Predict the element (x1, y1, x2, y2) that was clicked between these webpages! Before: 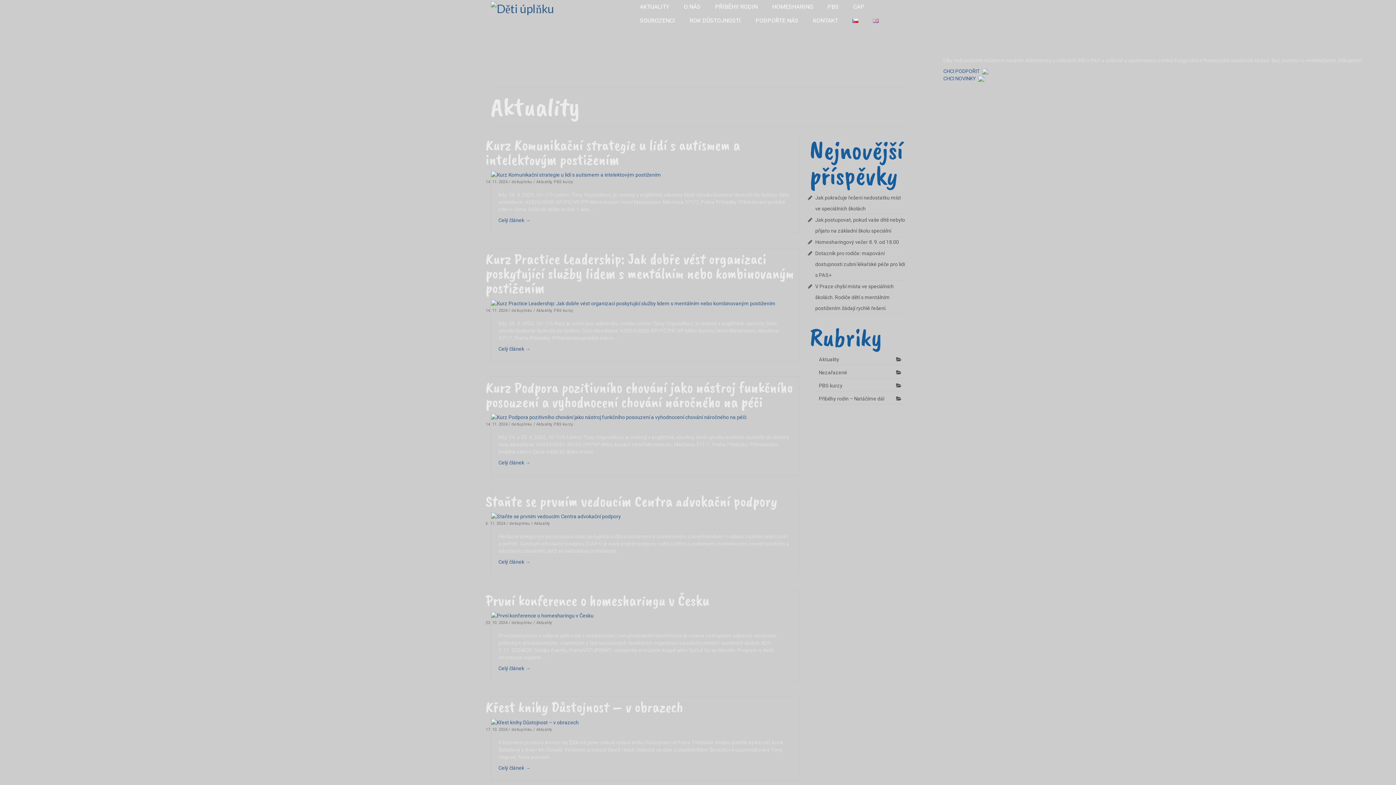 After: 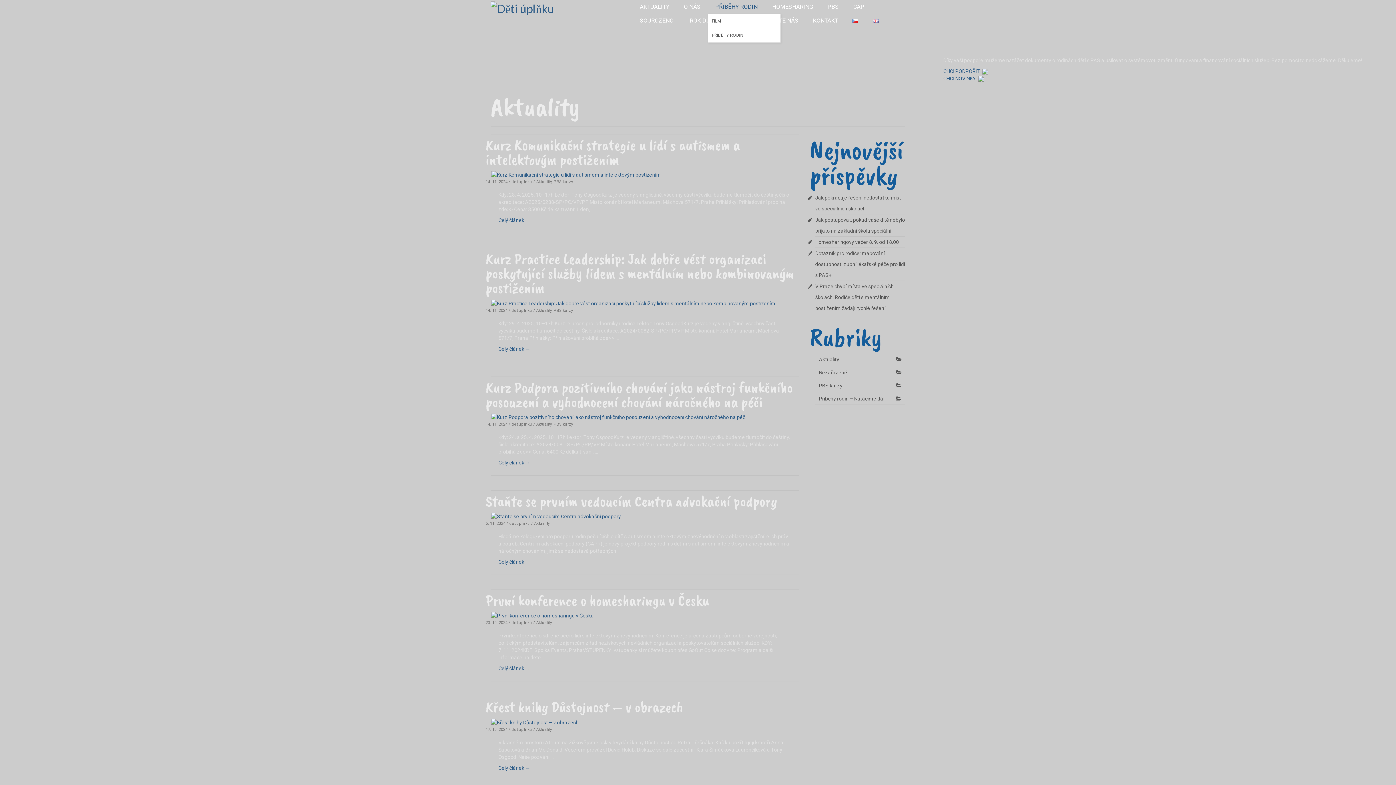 Action: label: PŘÍBĚHY RODIN bbox: (707, 0, 765, 13)